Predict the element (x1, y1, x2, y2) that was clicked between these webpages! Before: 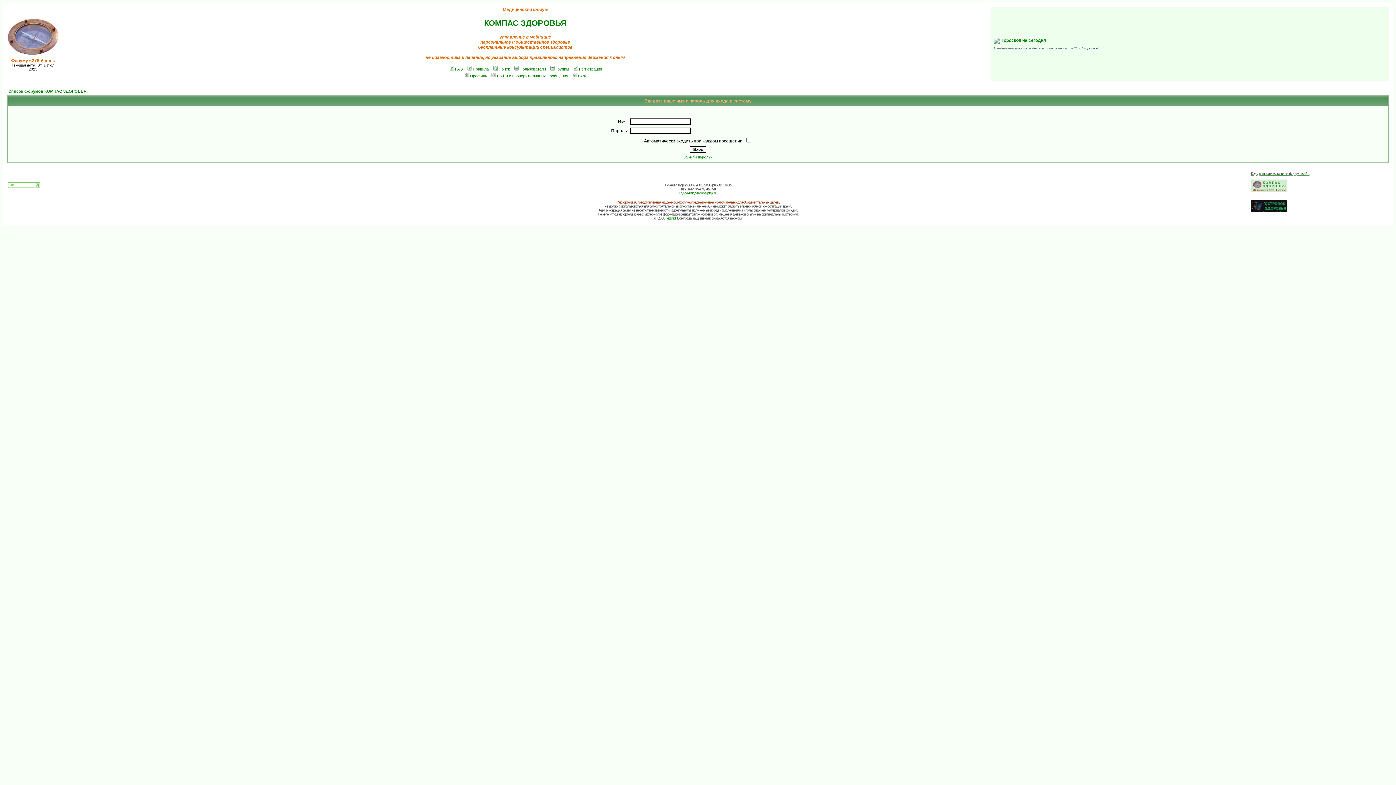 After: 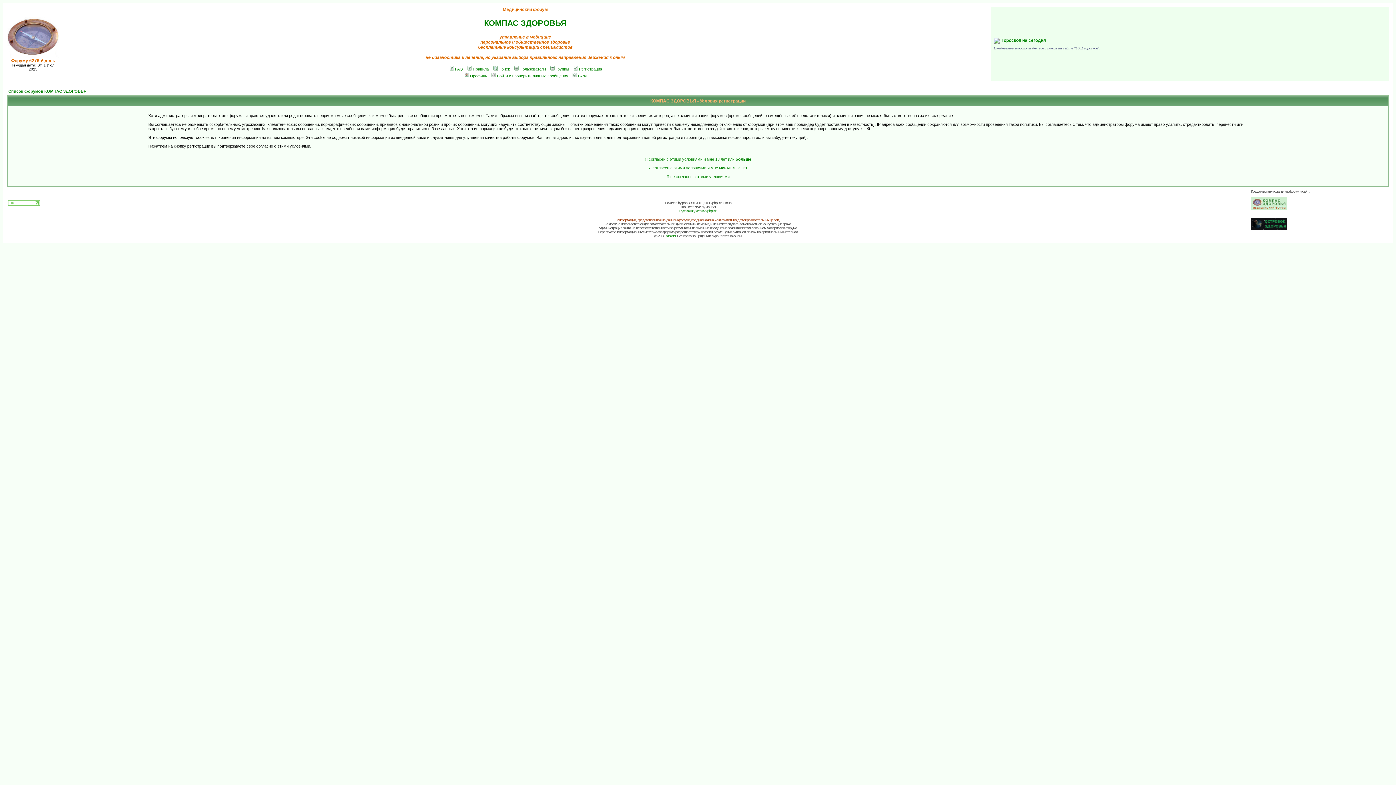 Action: label: Регистрация bbox: (572, 66, 602, 71)